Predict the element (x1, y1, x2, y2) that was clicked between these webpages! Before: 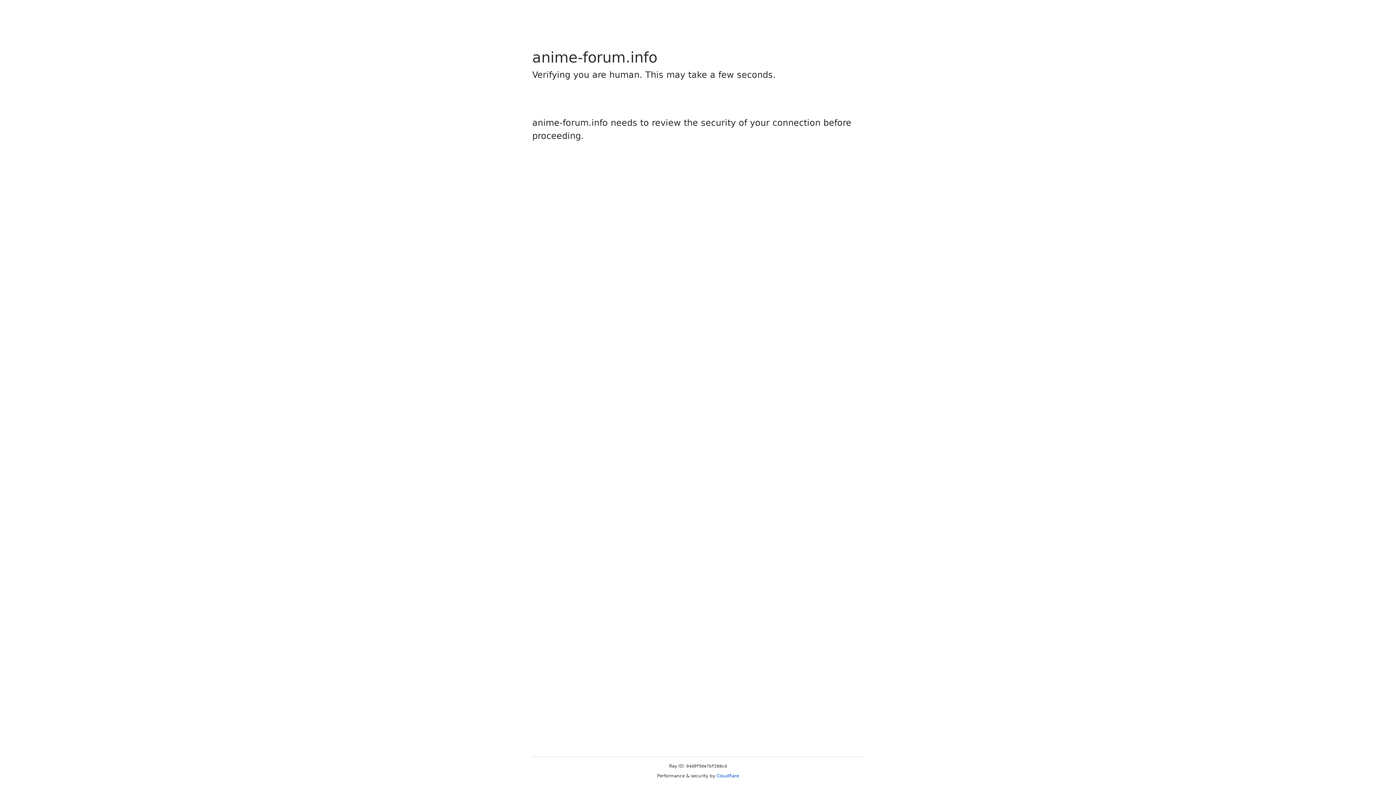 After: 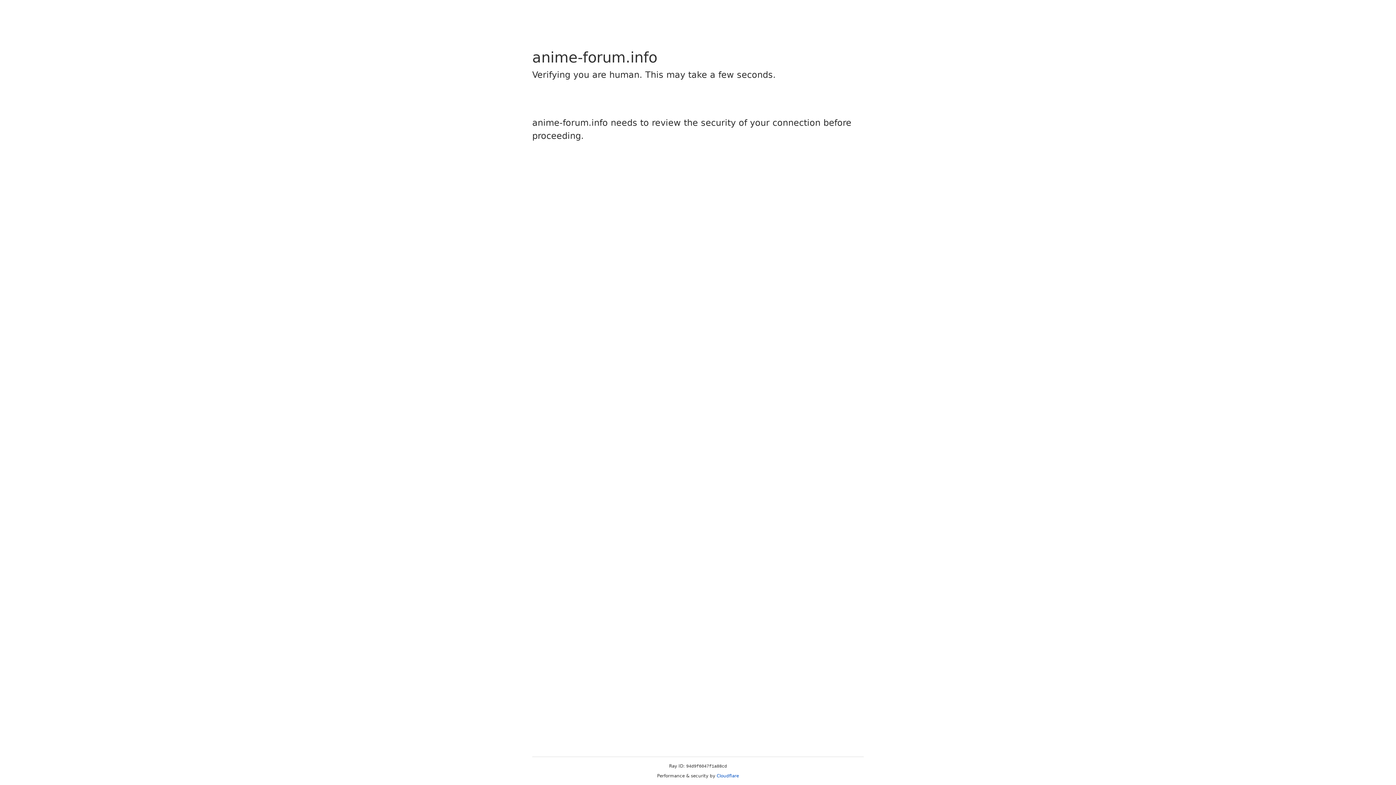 Action: bbox: (716, 773, 739, 778) label: Cloudflare